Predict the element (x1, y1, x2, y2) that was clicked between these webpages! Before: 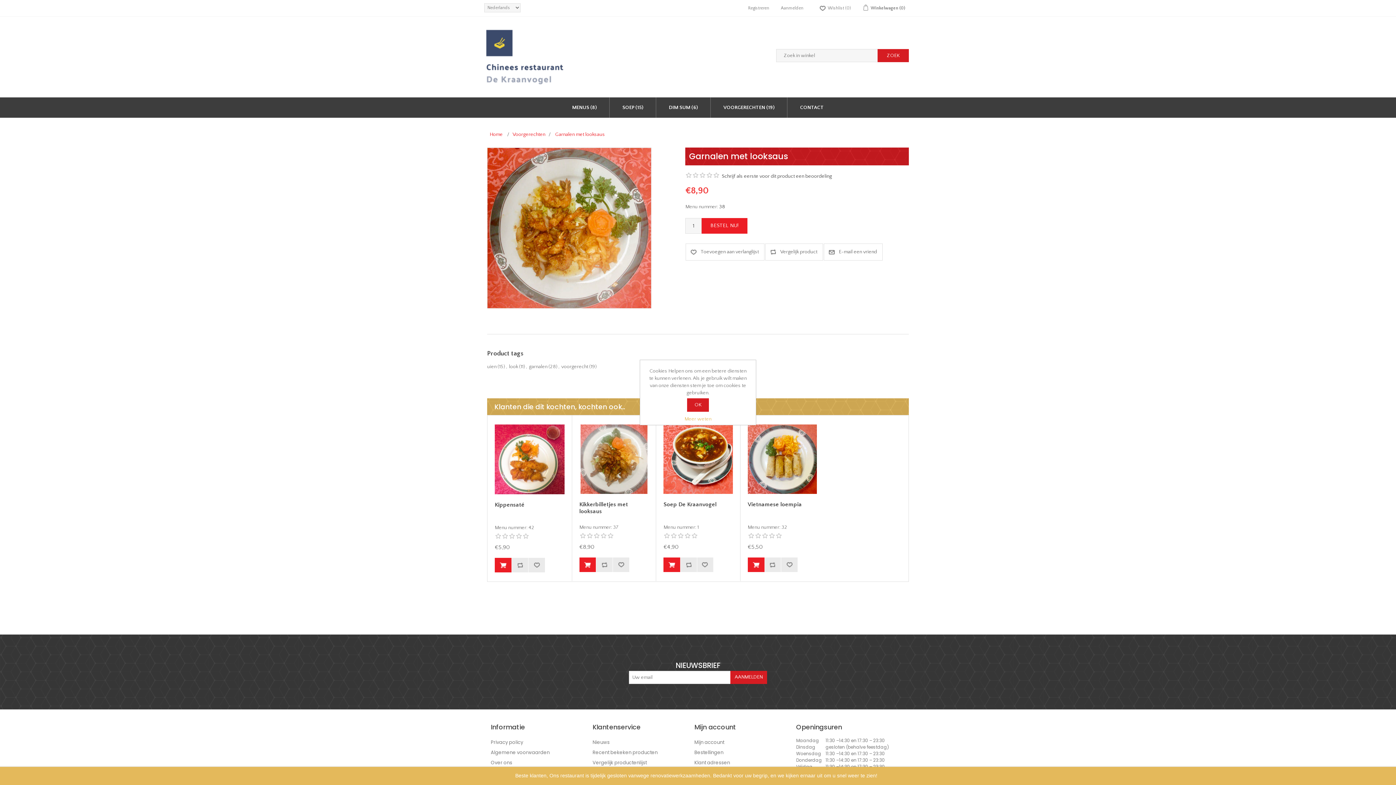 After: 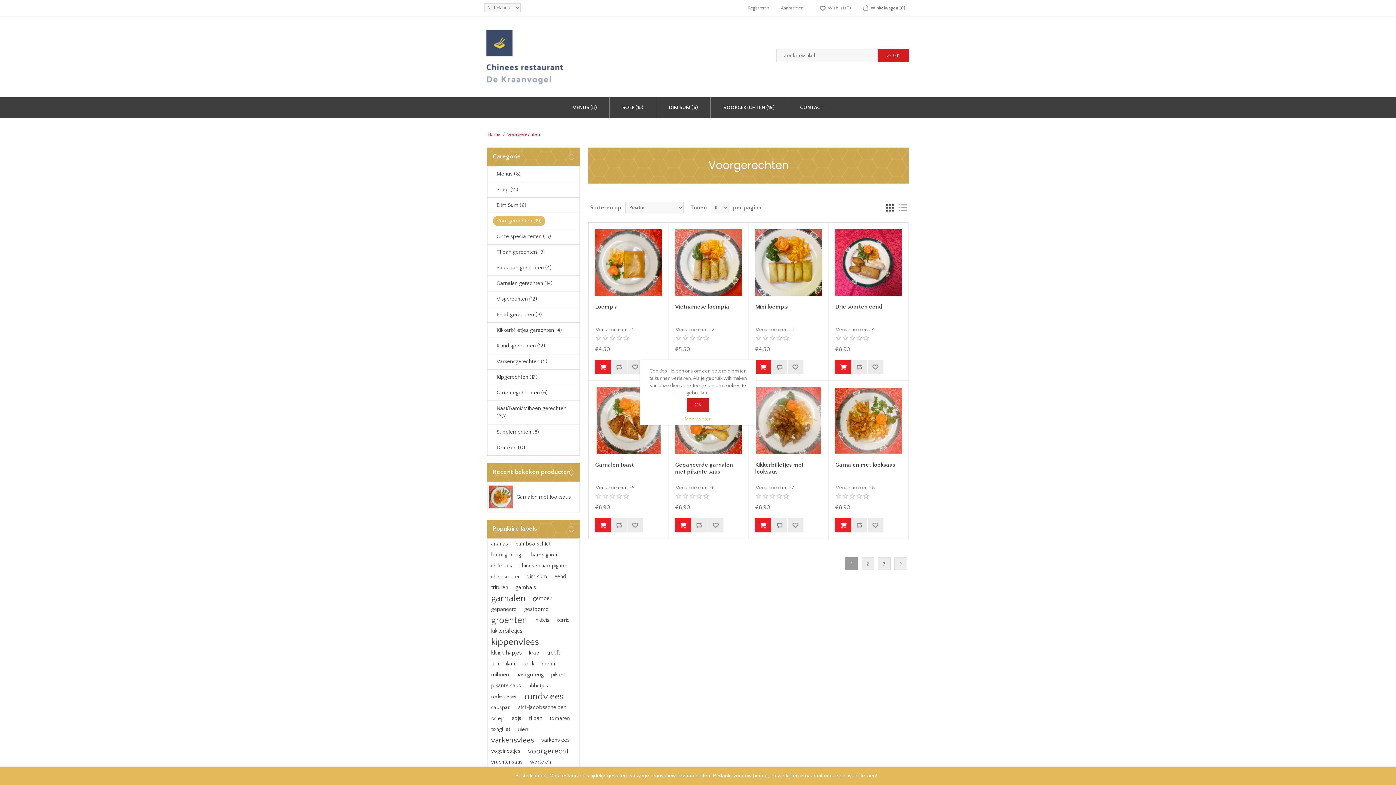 Action: label: Voorgerechten bbox: (511, 128, 546, 140)